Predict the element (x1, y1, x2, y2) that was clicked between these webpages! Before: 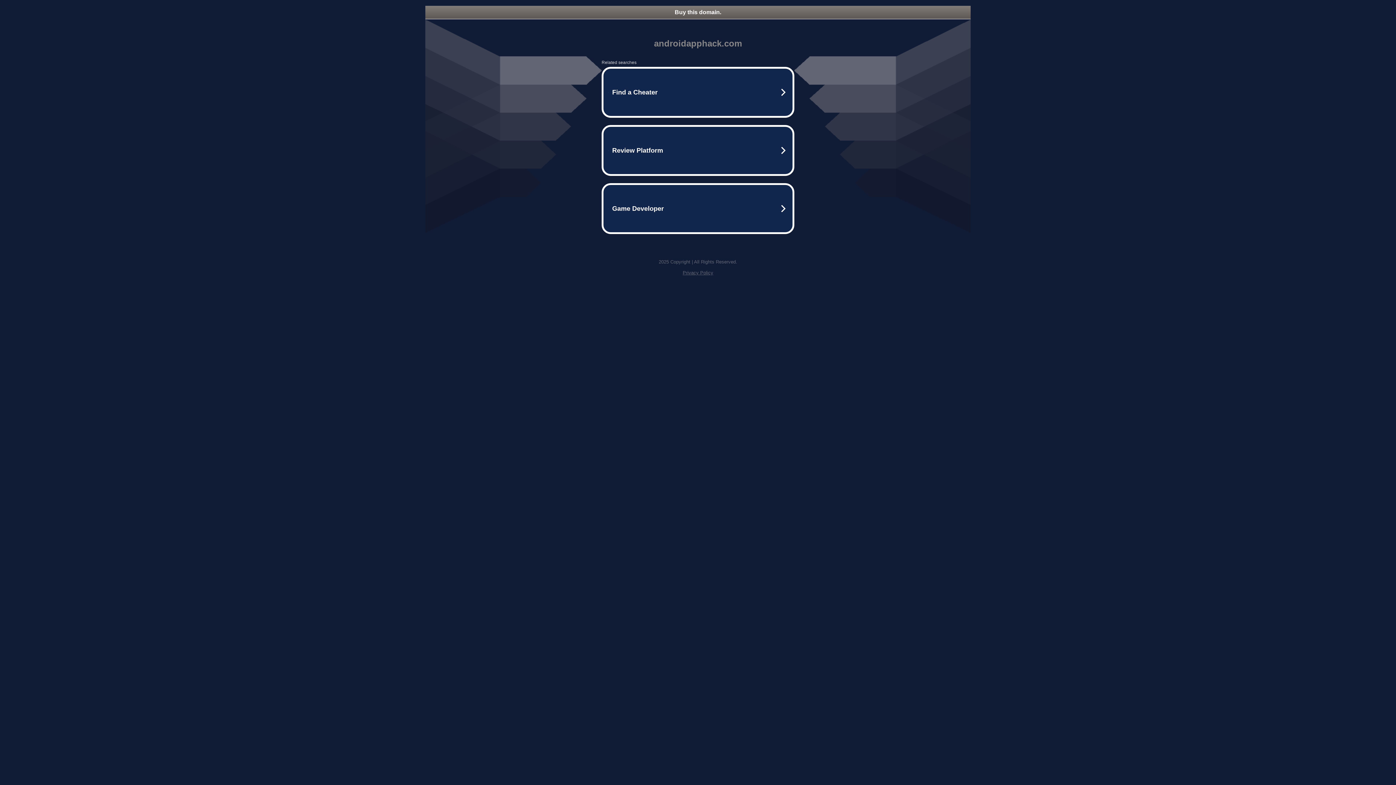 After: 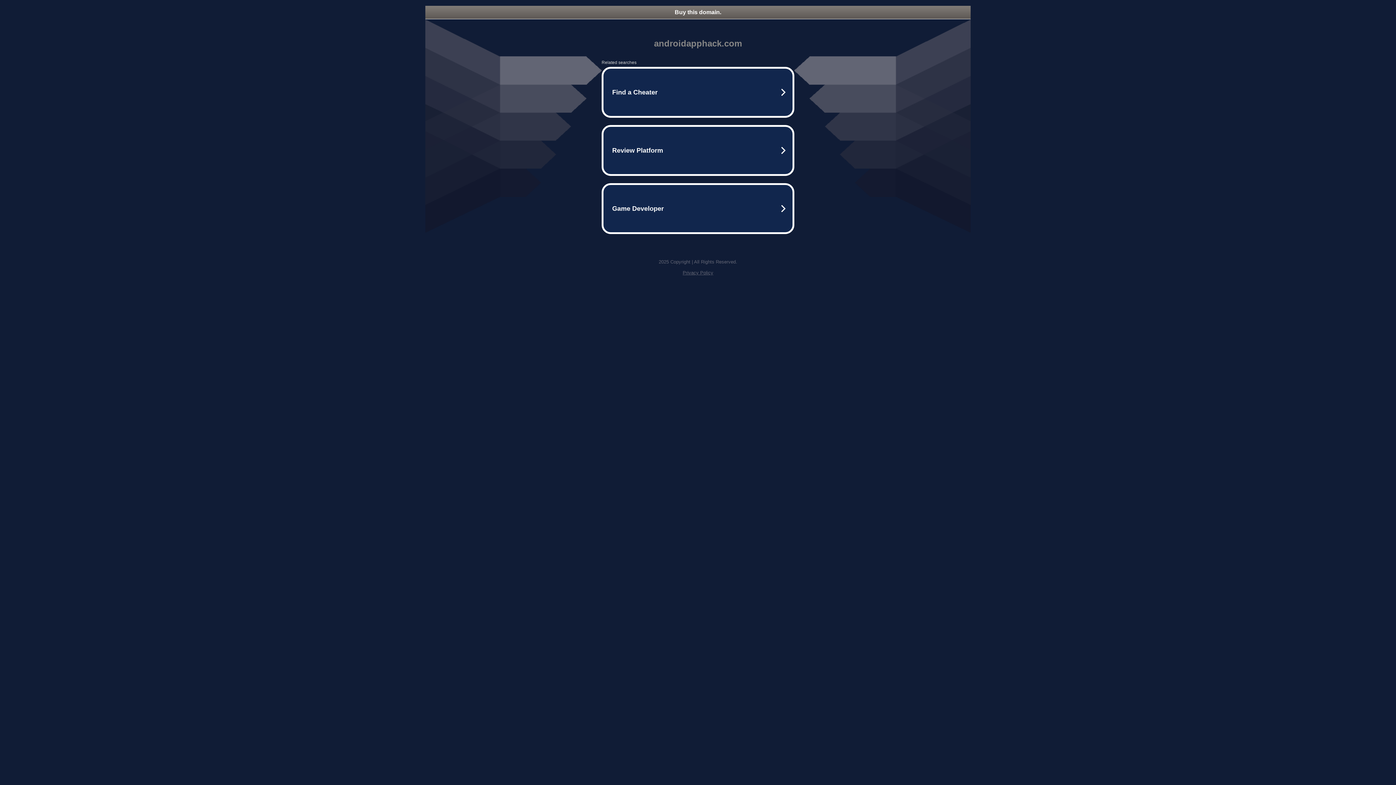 Action: label: Buy this domain. bbox: (425, 5, 970, 18)